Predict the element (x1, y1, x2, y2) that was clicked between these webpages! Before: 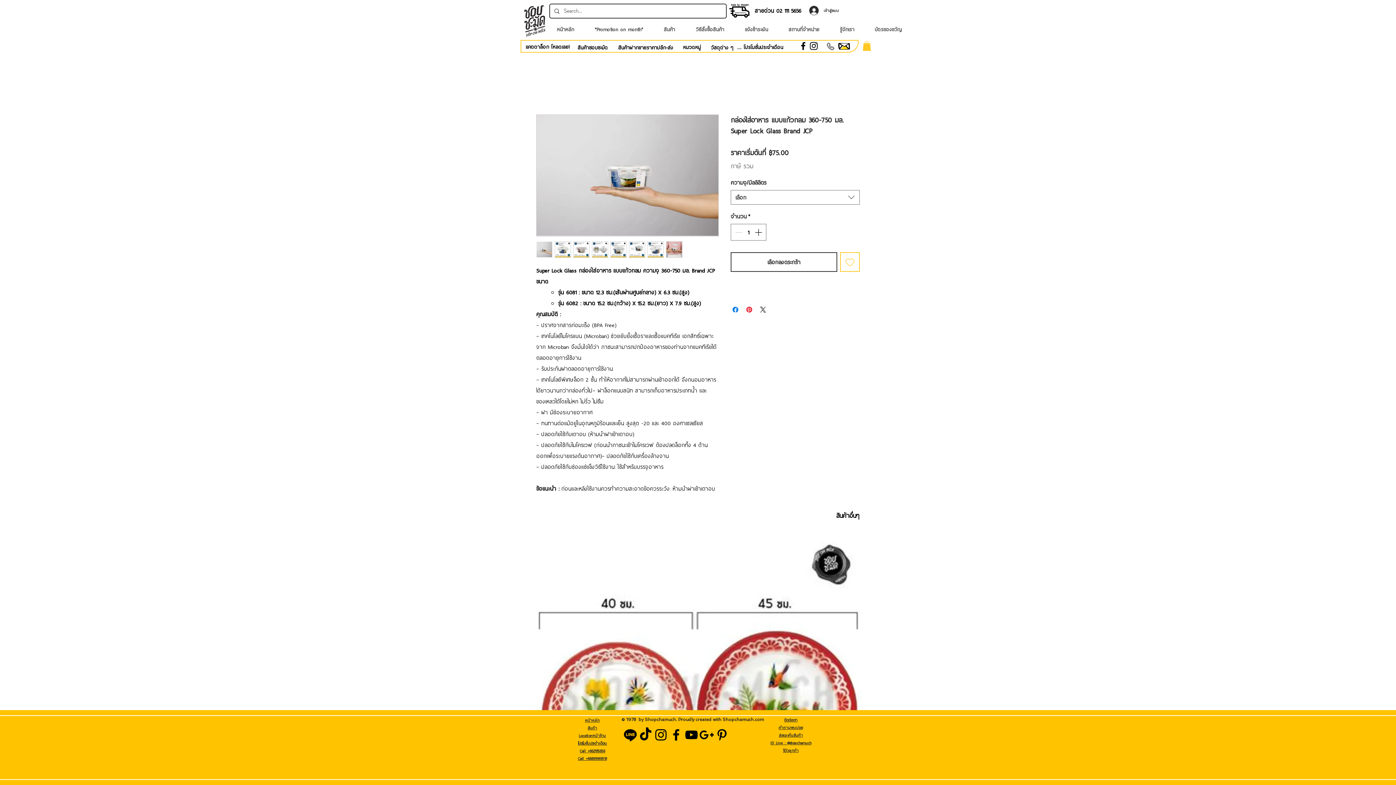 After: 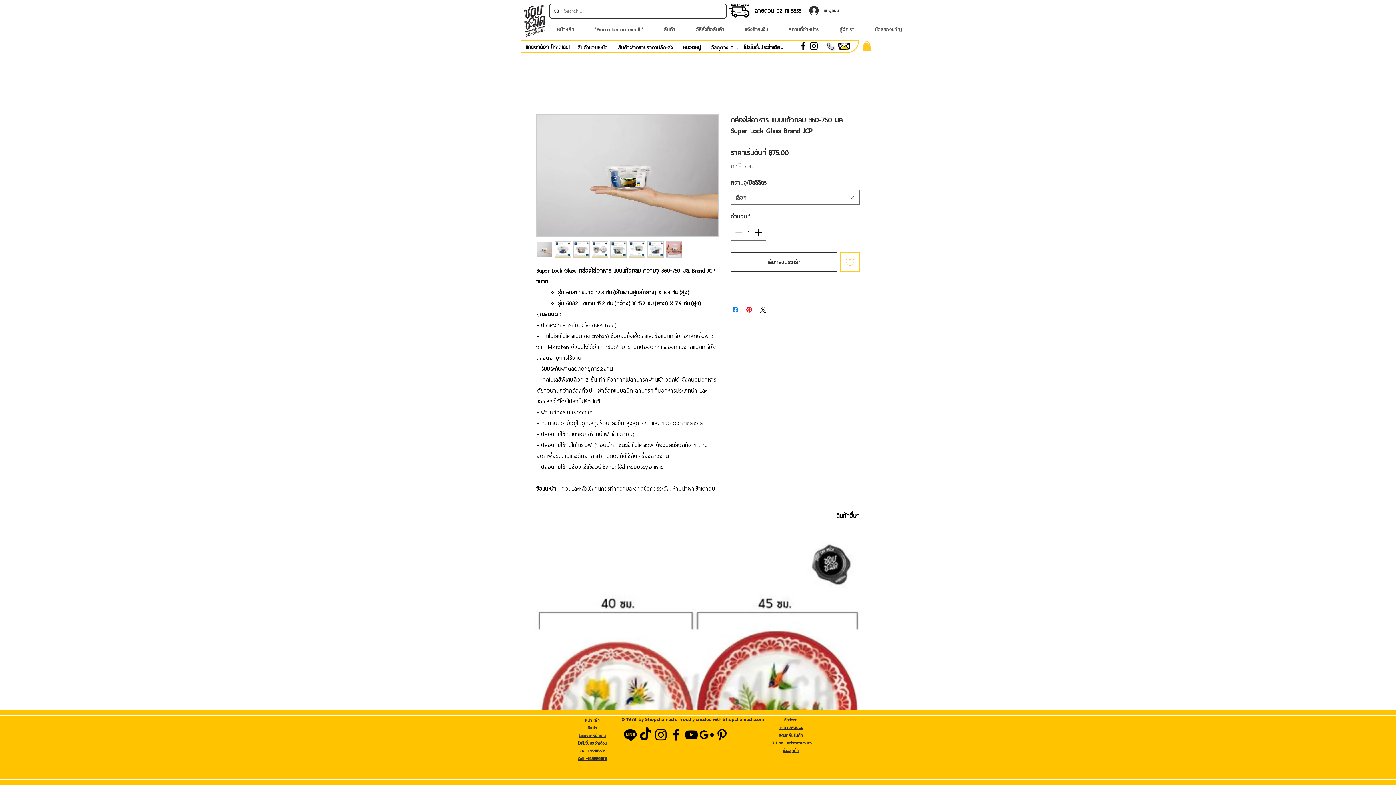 Action: bbox: (779, 731, 803, 738) label: ส่งและคืนสินค้า